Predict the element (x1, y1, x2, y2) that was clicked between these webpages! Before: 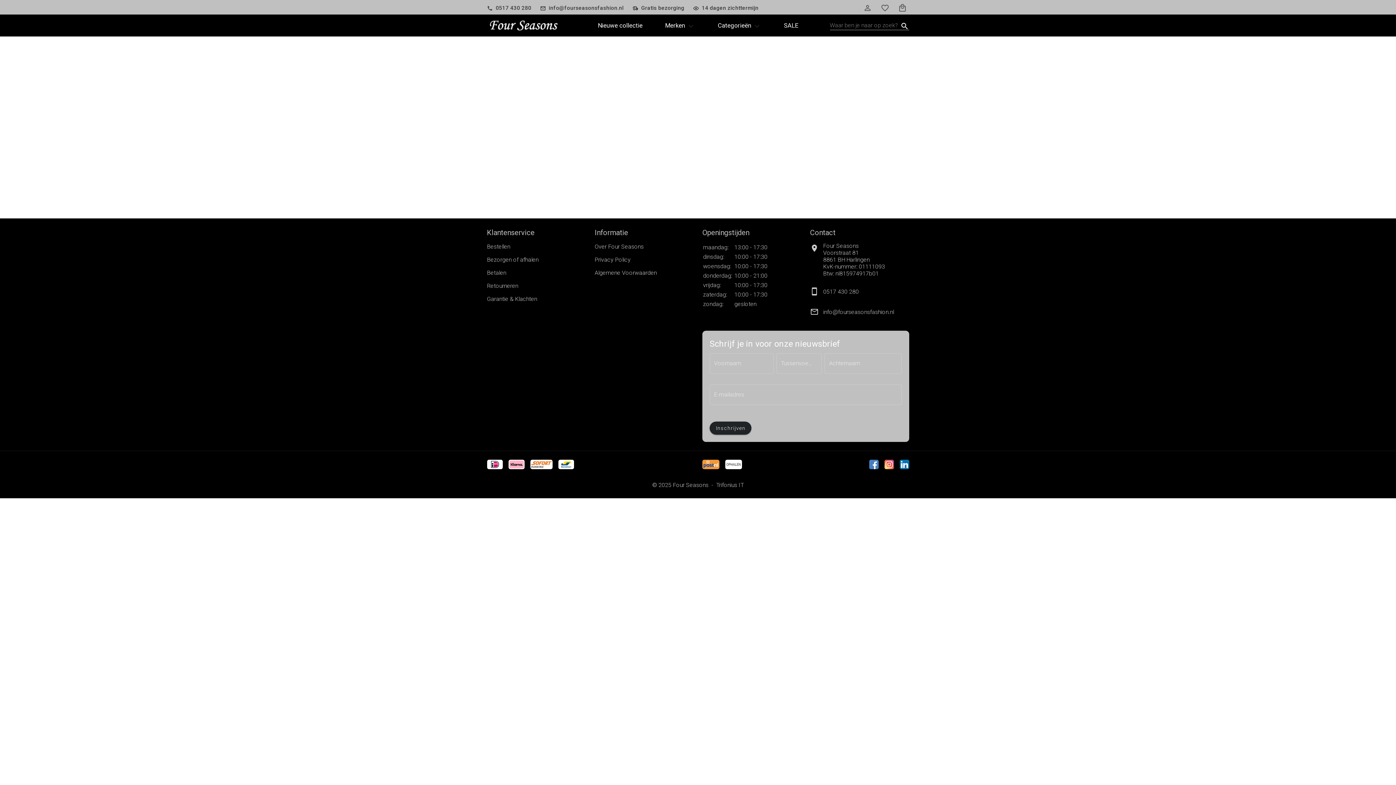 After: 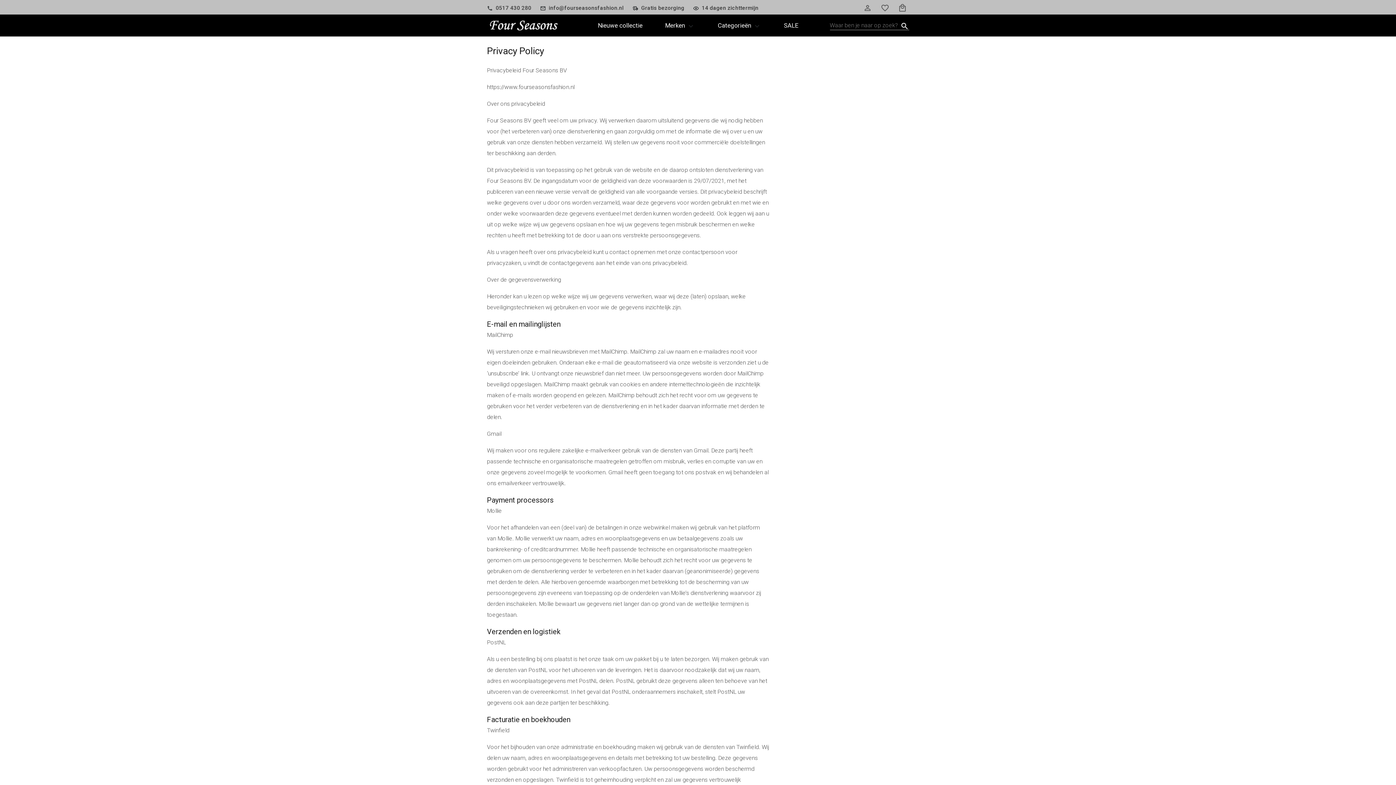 Action: bbox: (594, 256, 630, 263) label: Privacy Policy